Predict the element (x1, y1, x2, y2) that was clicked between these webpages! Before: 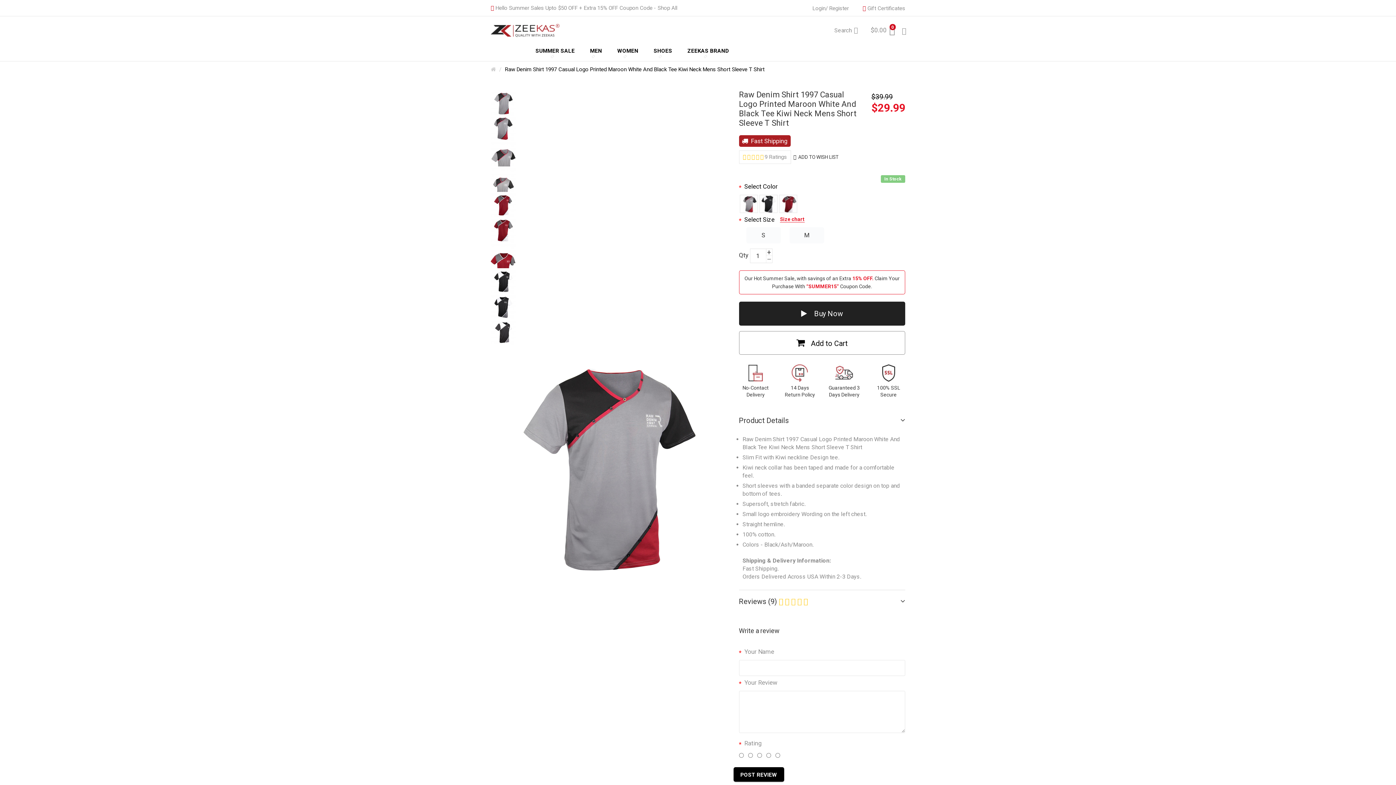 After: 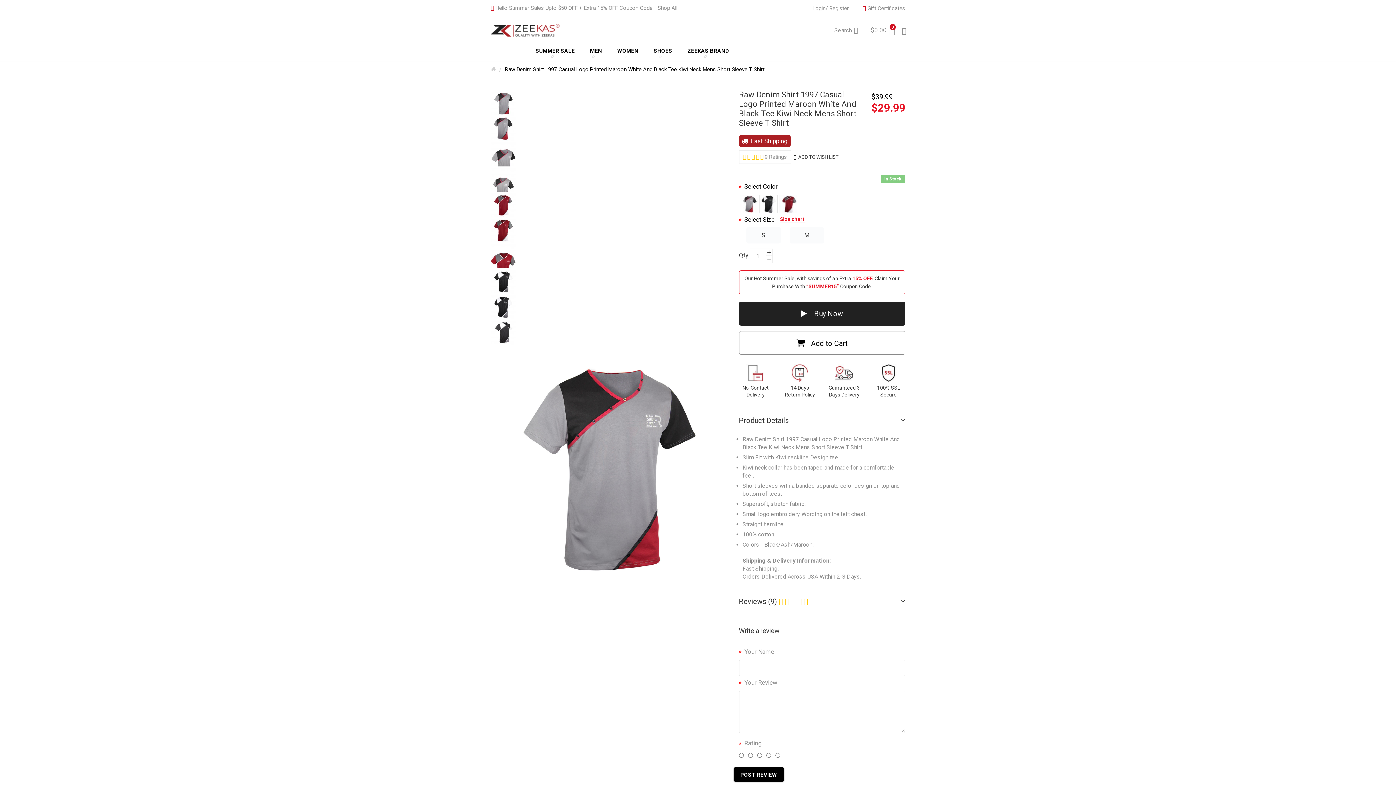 Action: bbox: (739, 301, 905, 325) label:  Buy Now